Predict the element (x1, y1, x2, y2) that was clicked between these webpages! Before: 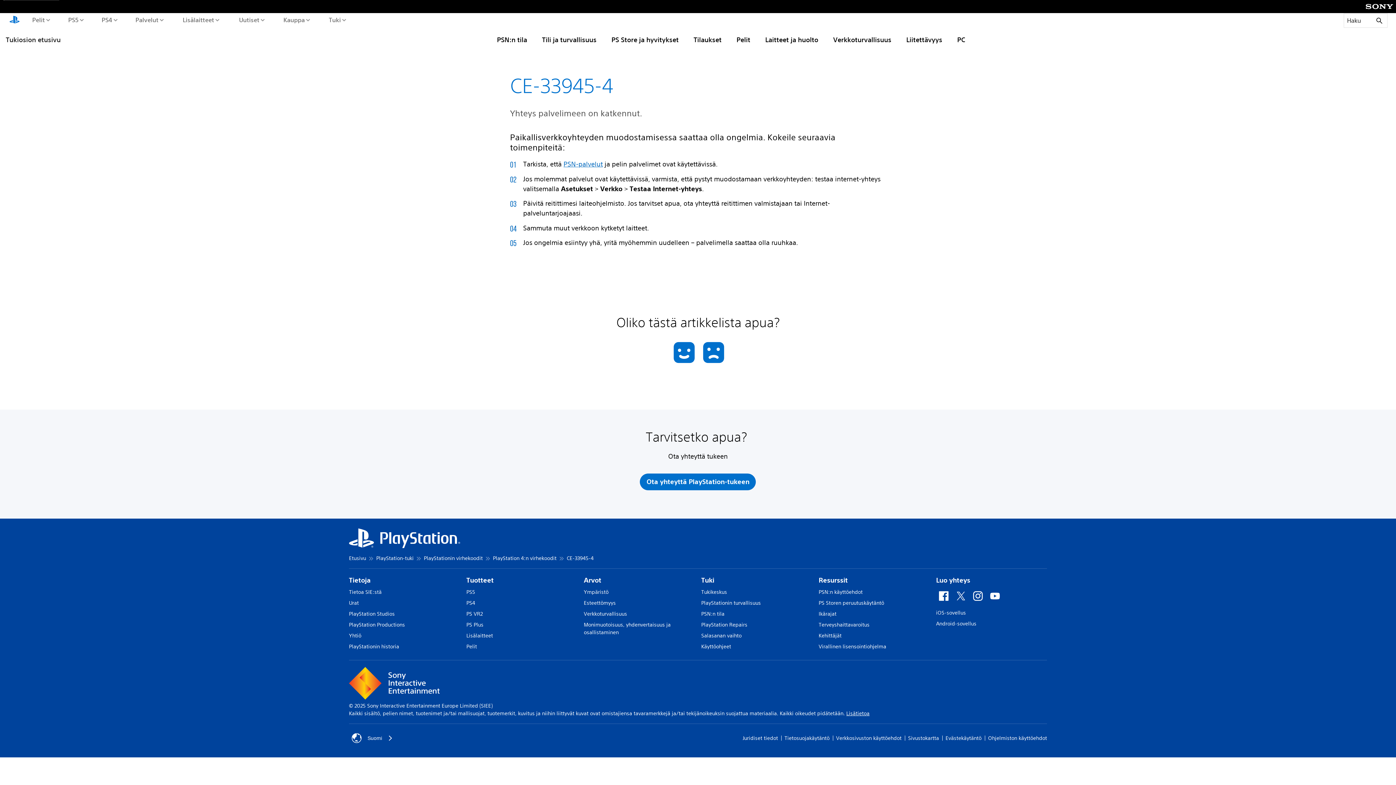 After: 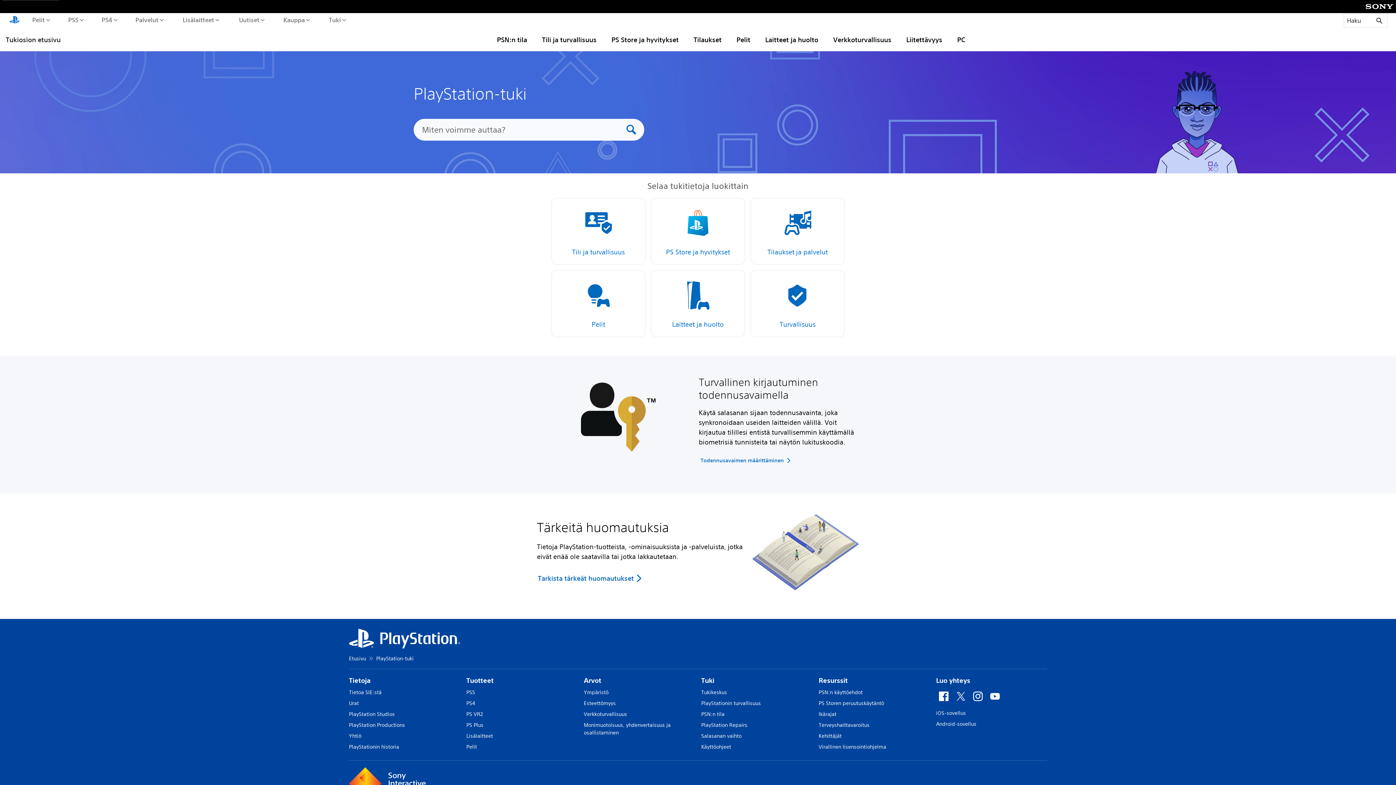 Action: label: Tukikeskus bbox: (701, 589, 727, 595)